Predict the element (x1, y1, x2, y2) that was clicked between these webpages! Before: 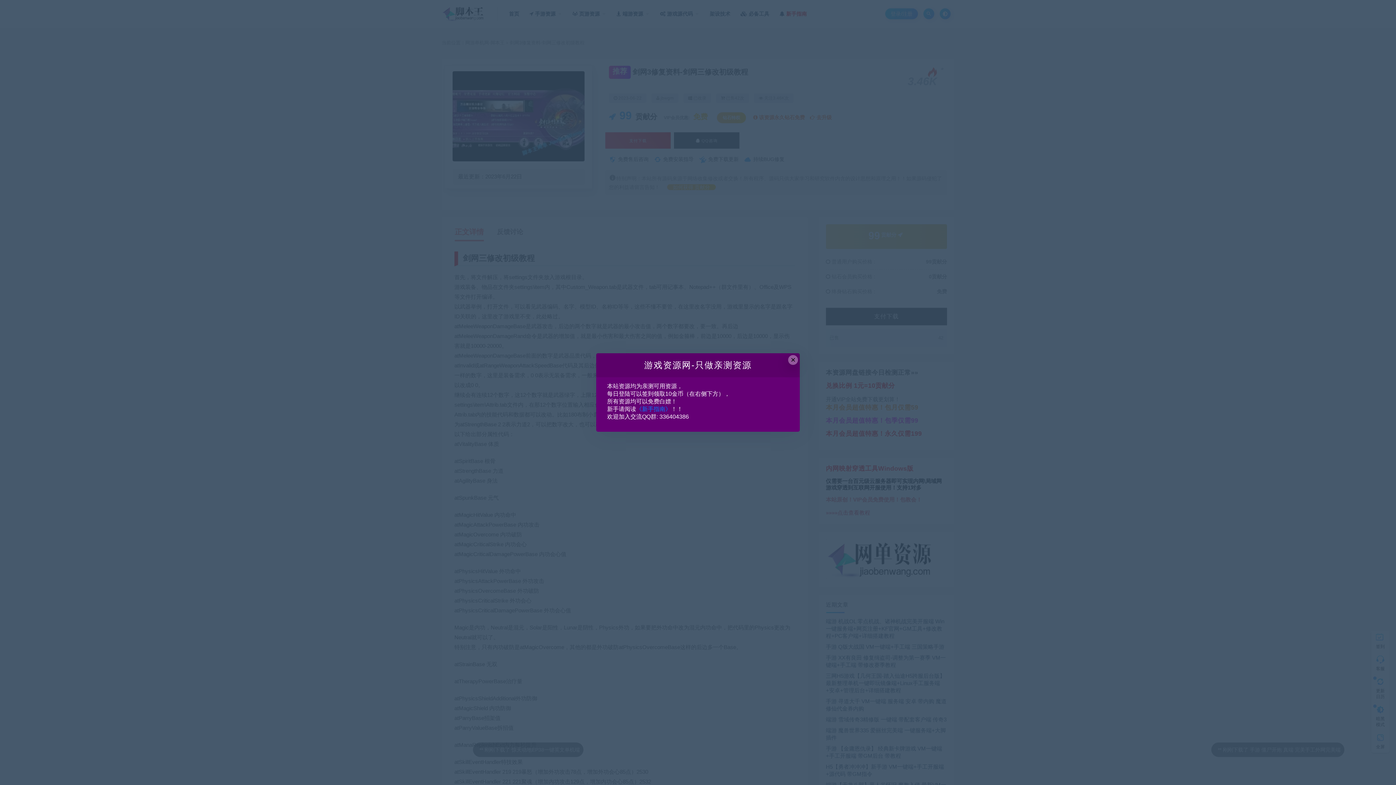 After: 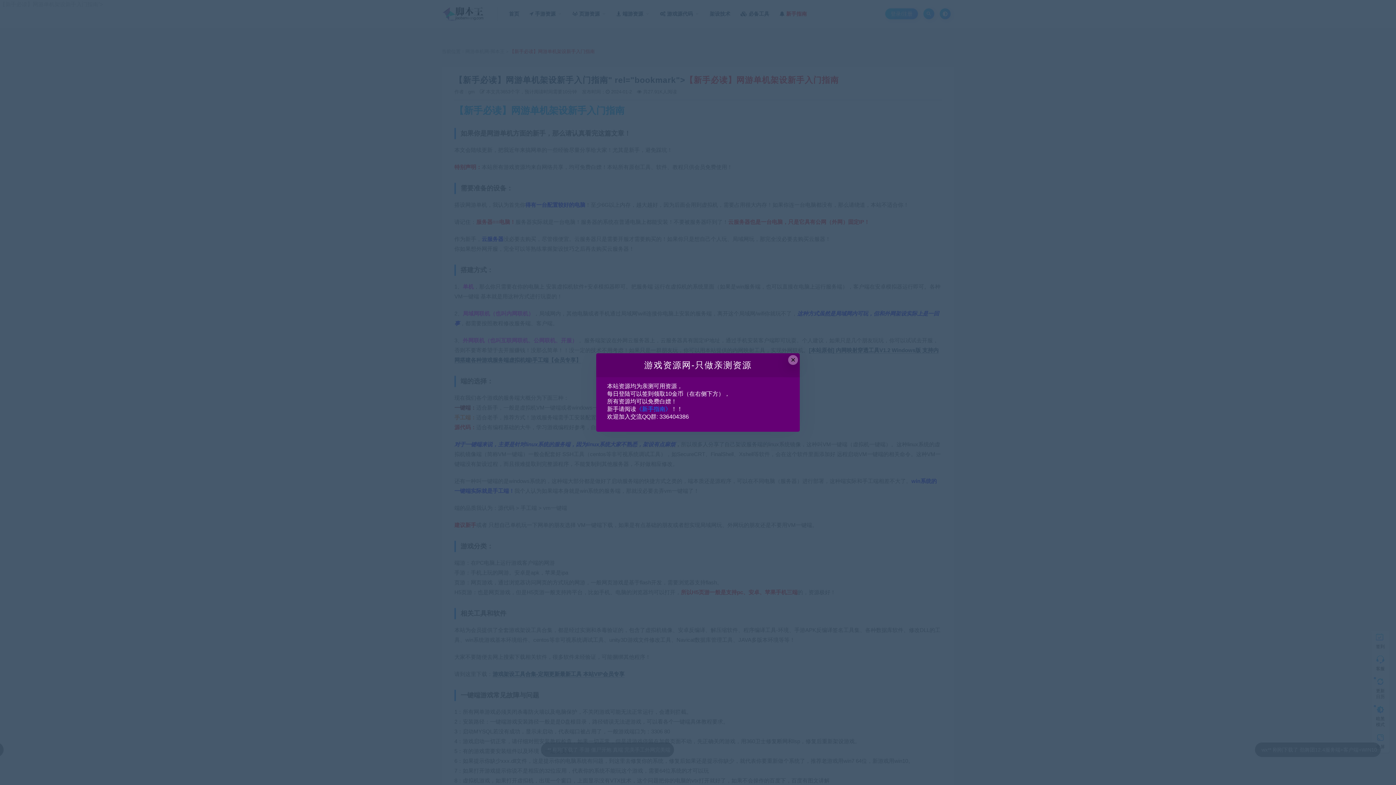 Action: bbox: (636, 406, 671, 412) label: 《新手指南》